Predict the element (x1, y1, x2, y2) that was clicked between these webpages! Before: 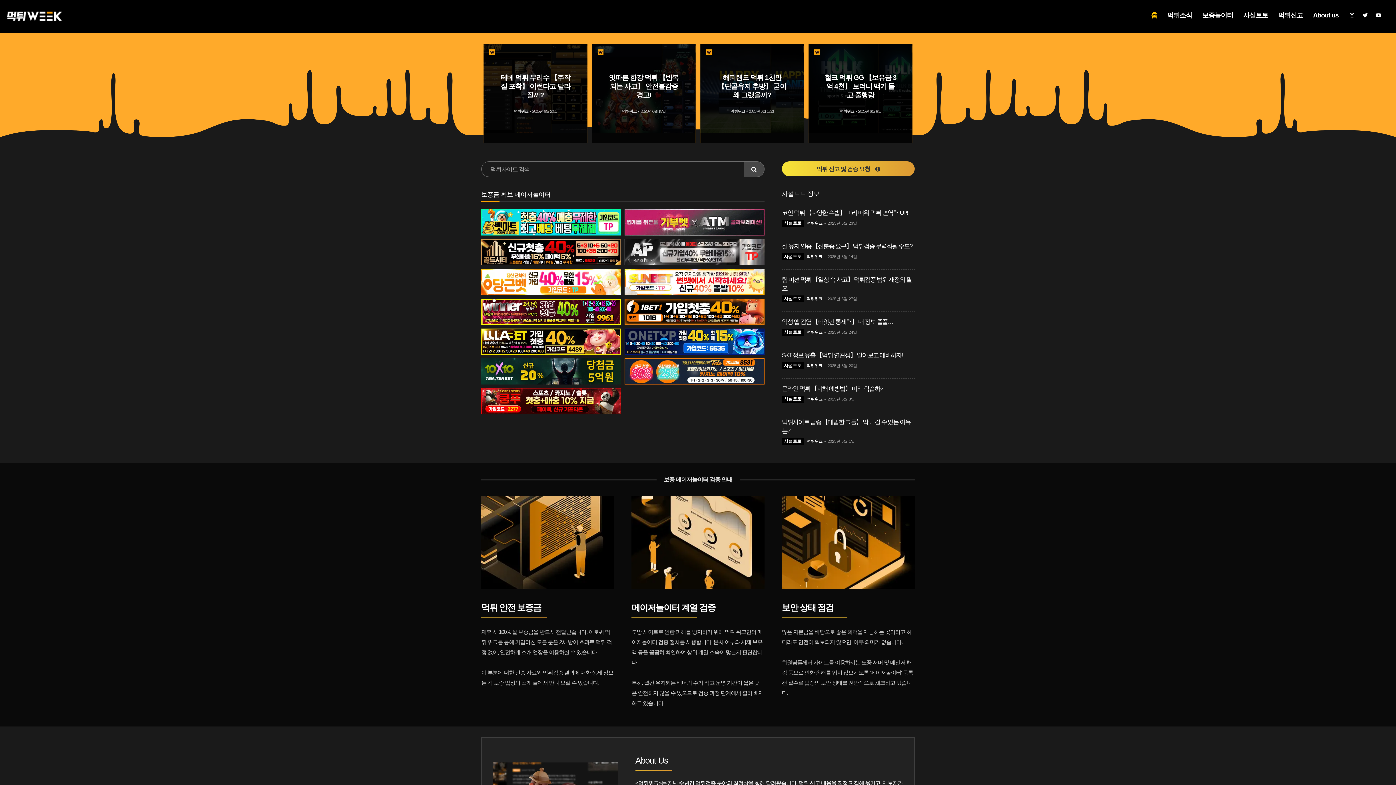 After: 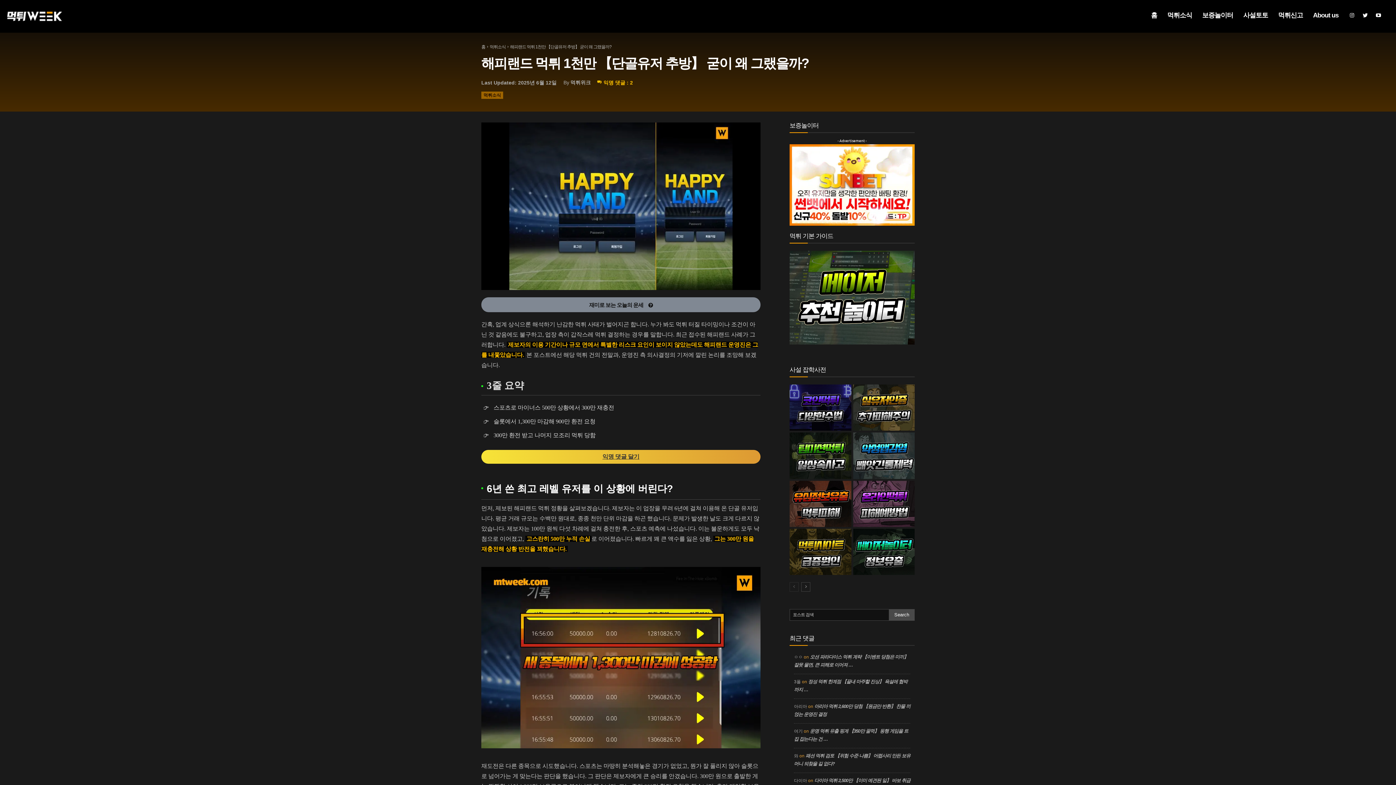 Action: bbox: (700, 43, 804, 133)